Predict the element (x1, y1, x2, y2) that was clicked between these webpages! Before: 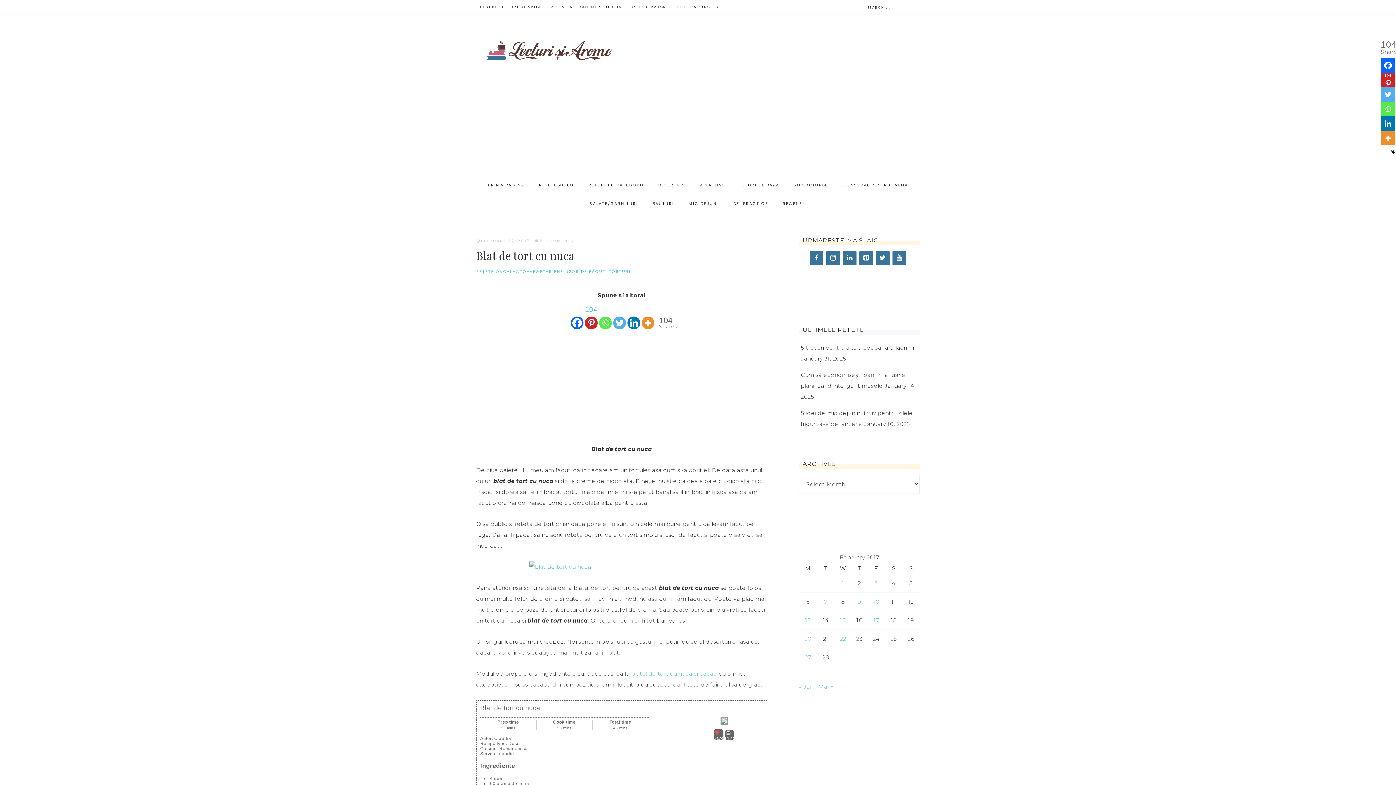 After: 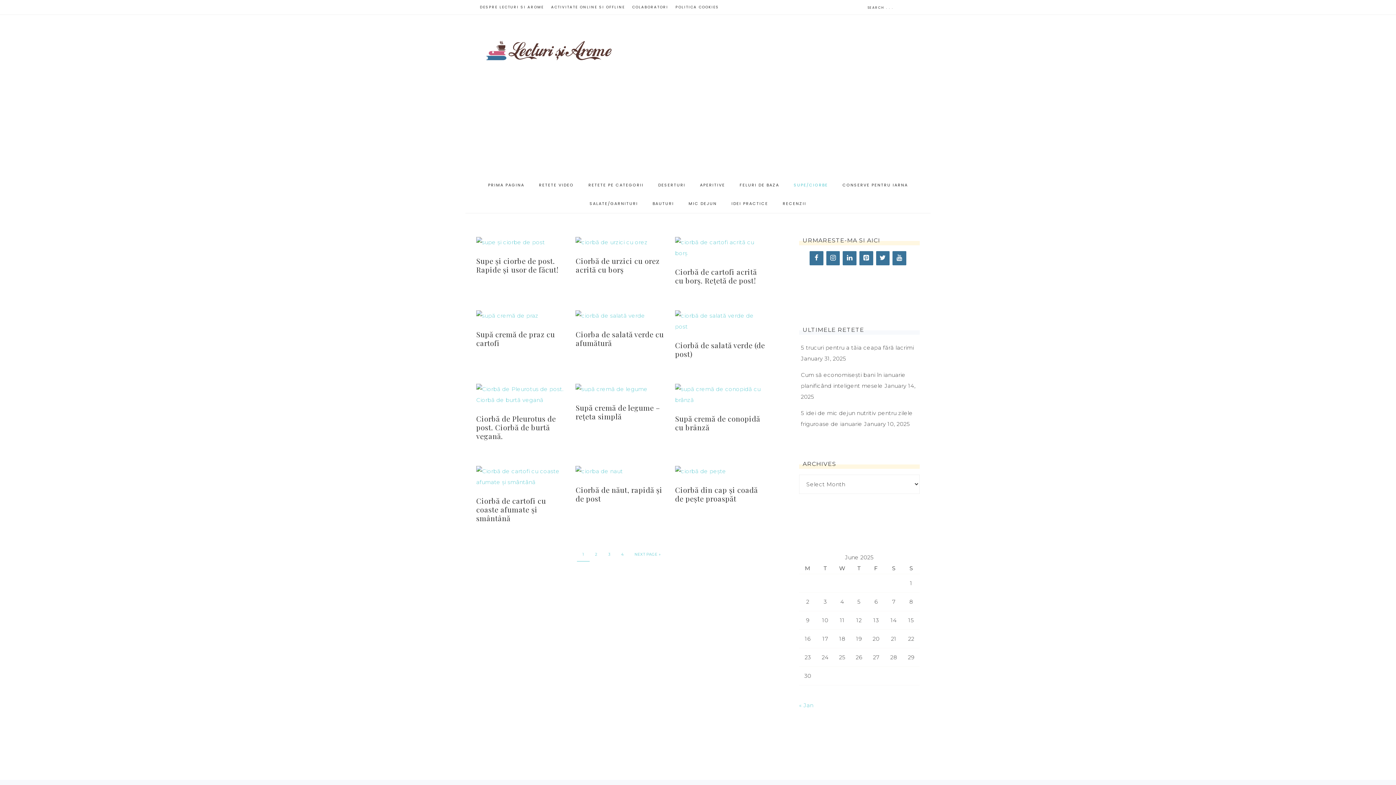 Action: bbox: (786, 176, 835, 194) label: SUPE/CIORBE